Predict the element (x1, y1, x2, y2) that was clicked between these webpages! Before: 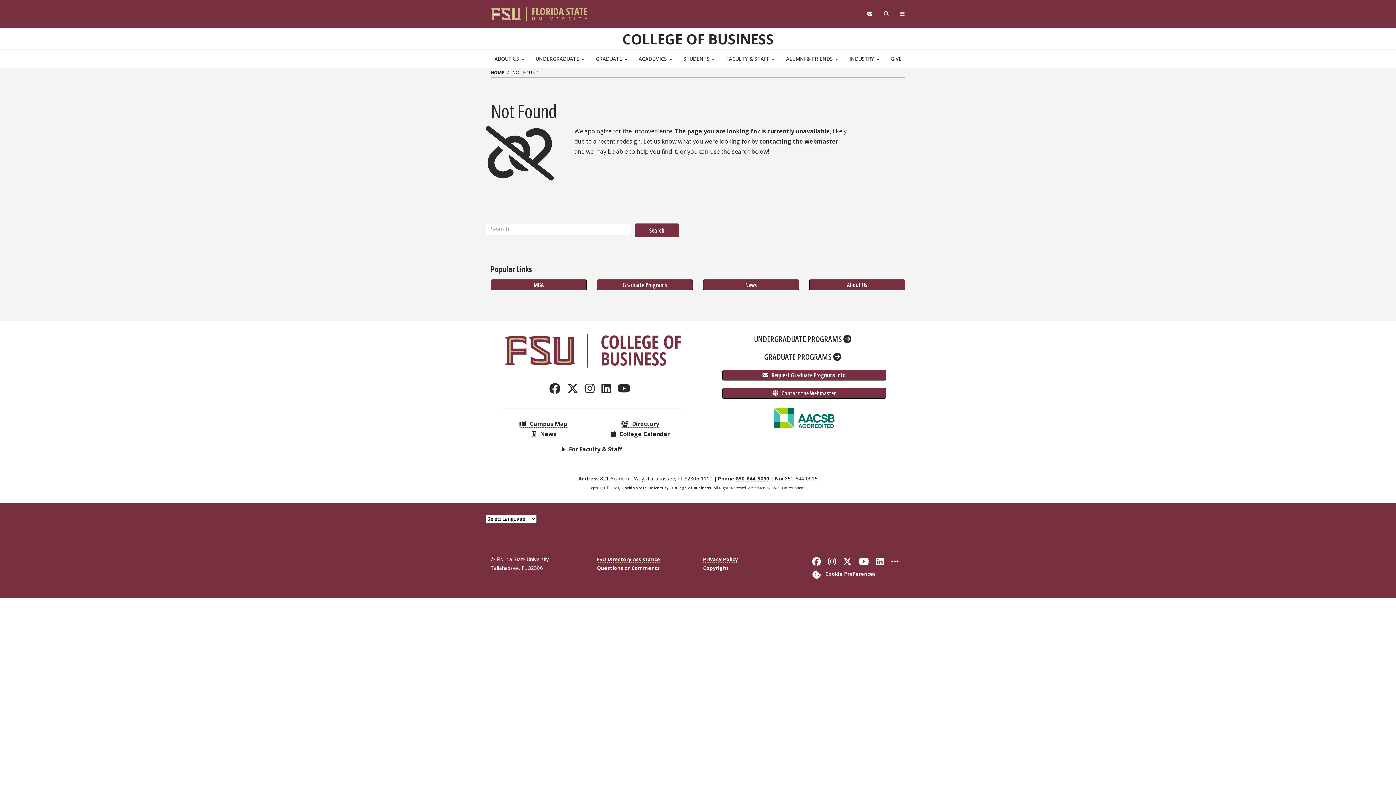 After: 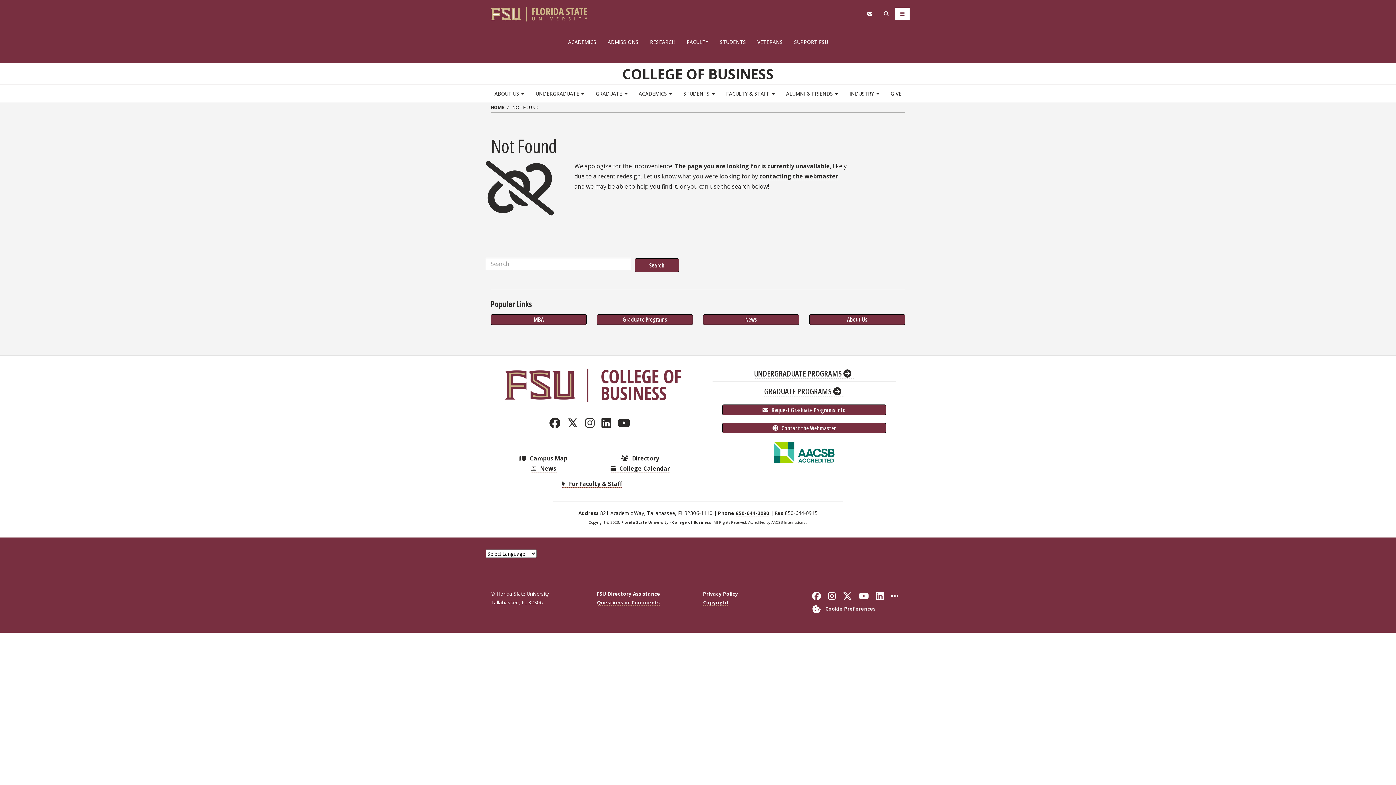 Action: bbox: (895, 7, 909, 20)